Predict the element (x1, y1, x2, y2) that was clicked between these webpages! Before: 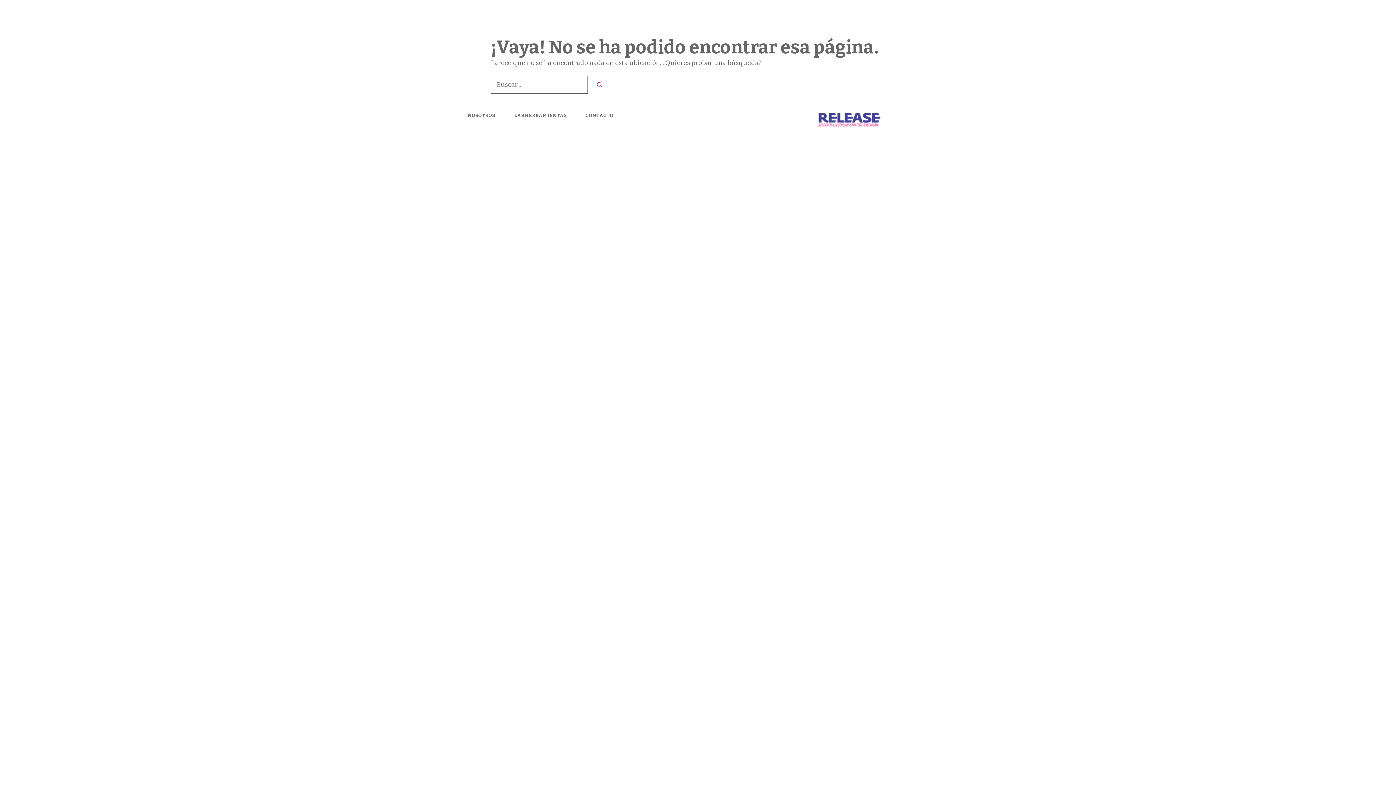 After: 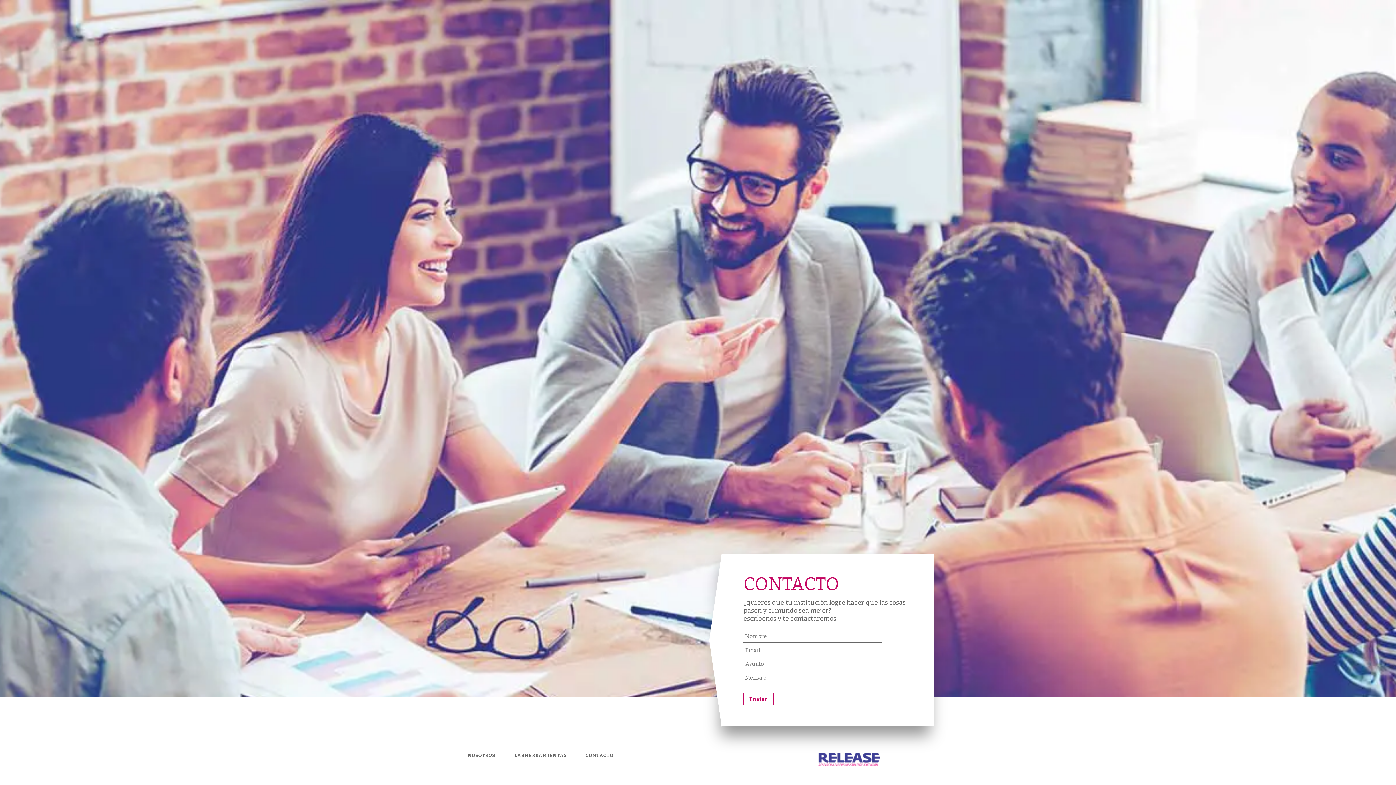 Action: bbox: (585, 112, 613, 118) label: CONTACTO